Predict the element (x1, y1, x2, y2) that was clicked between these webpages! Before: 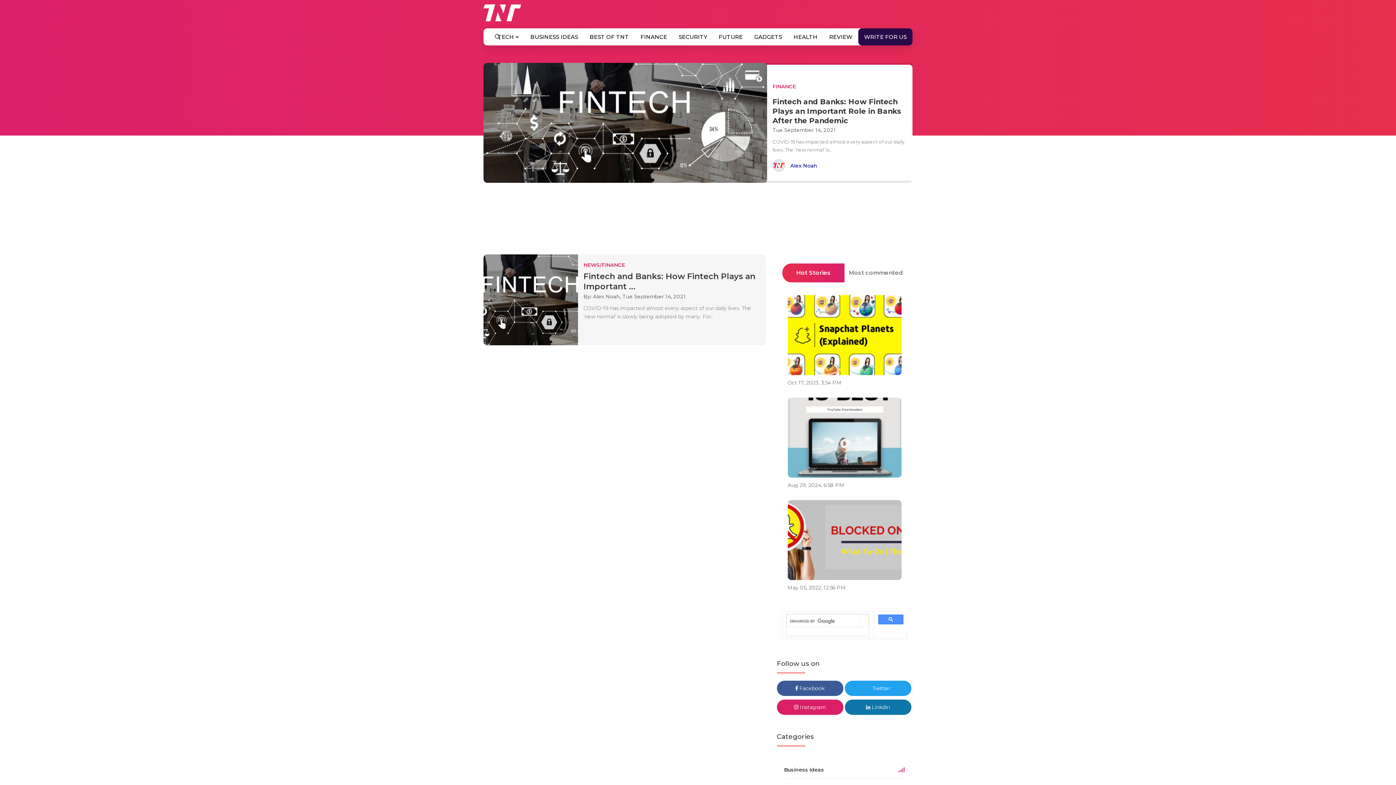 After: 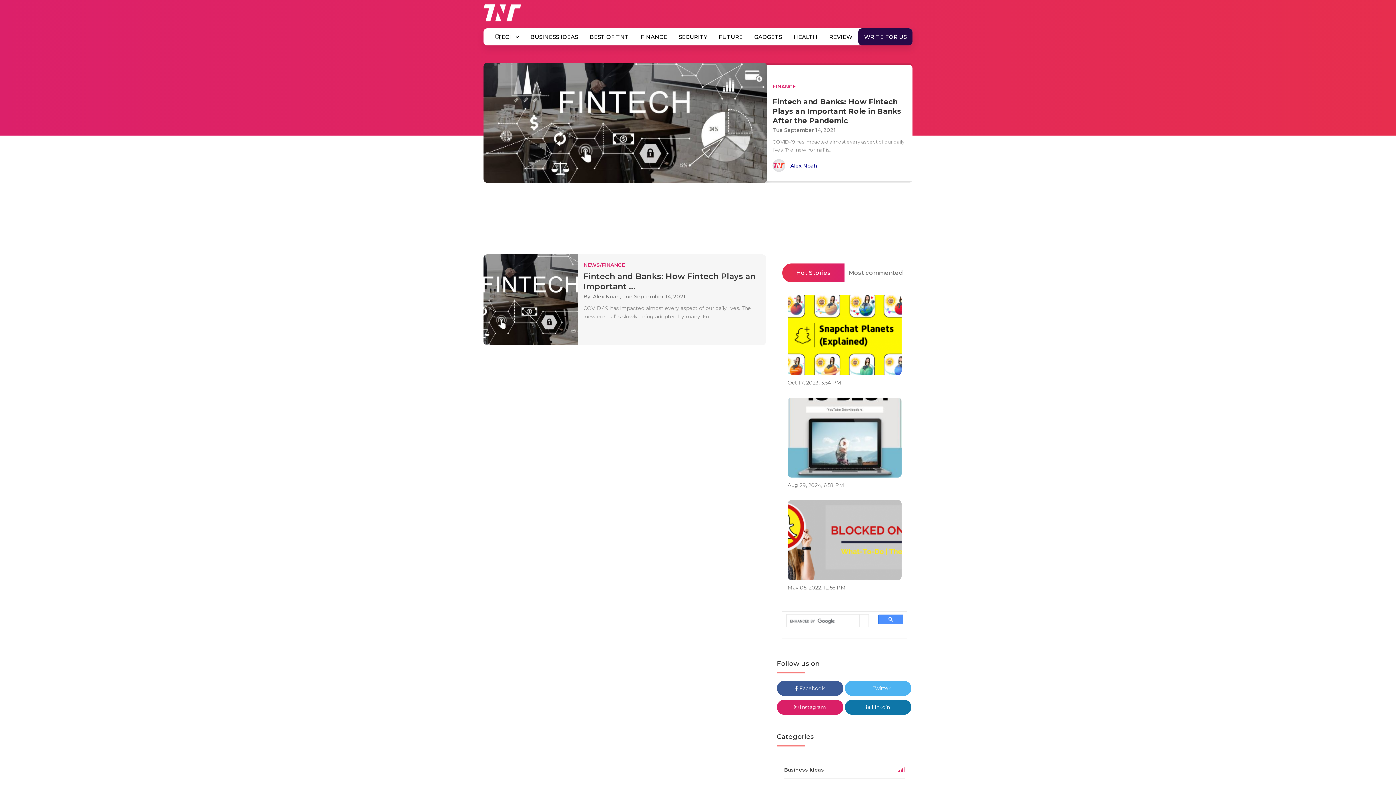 Action: label:  Twitter bbox: (844, 681, 911, 696)